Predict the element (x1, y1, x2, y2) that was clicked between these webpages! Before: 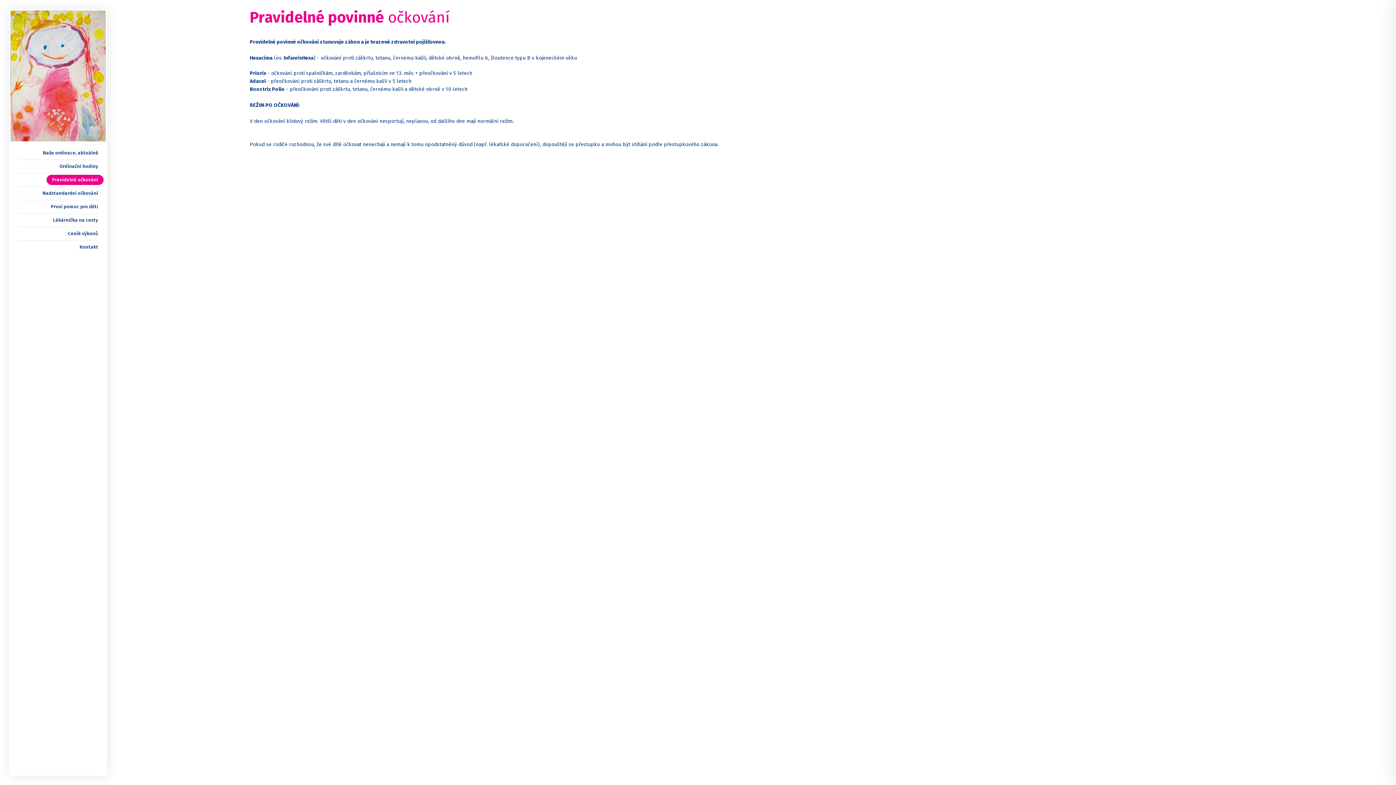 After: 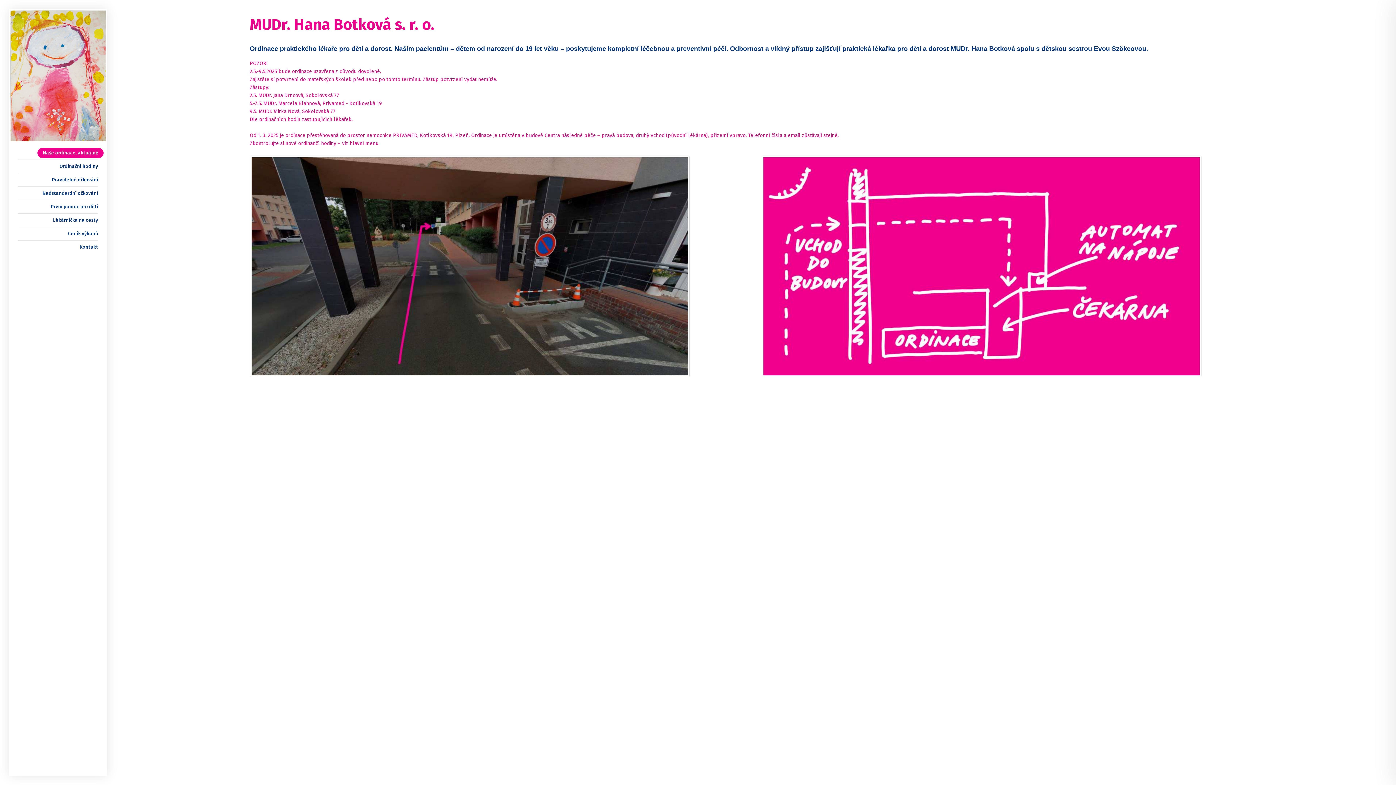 Action: bbox: (42, 146, 98, 159) label: Naše ordinace, aktuálně